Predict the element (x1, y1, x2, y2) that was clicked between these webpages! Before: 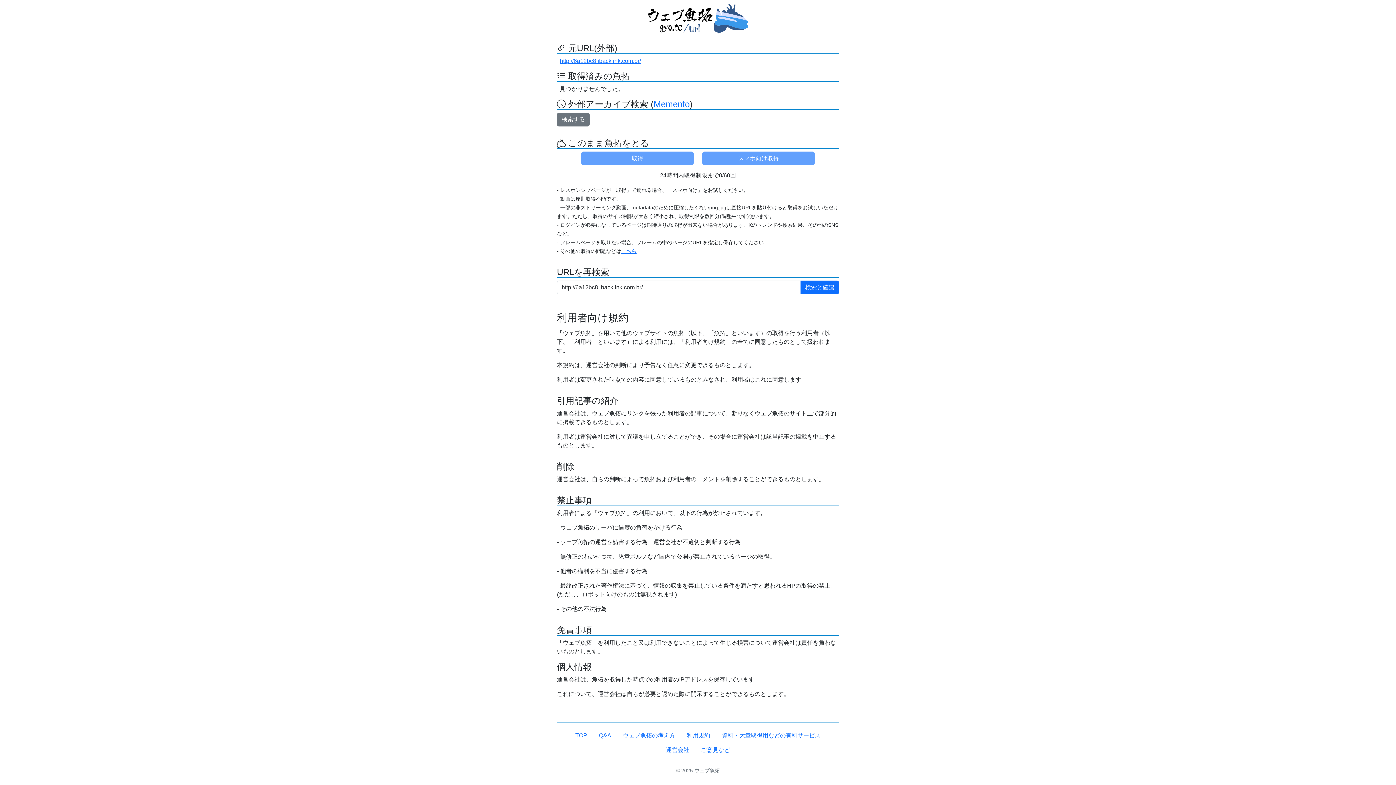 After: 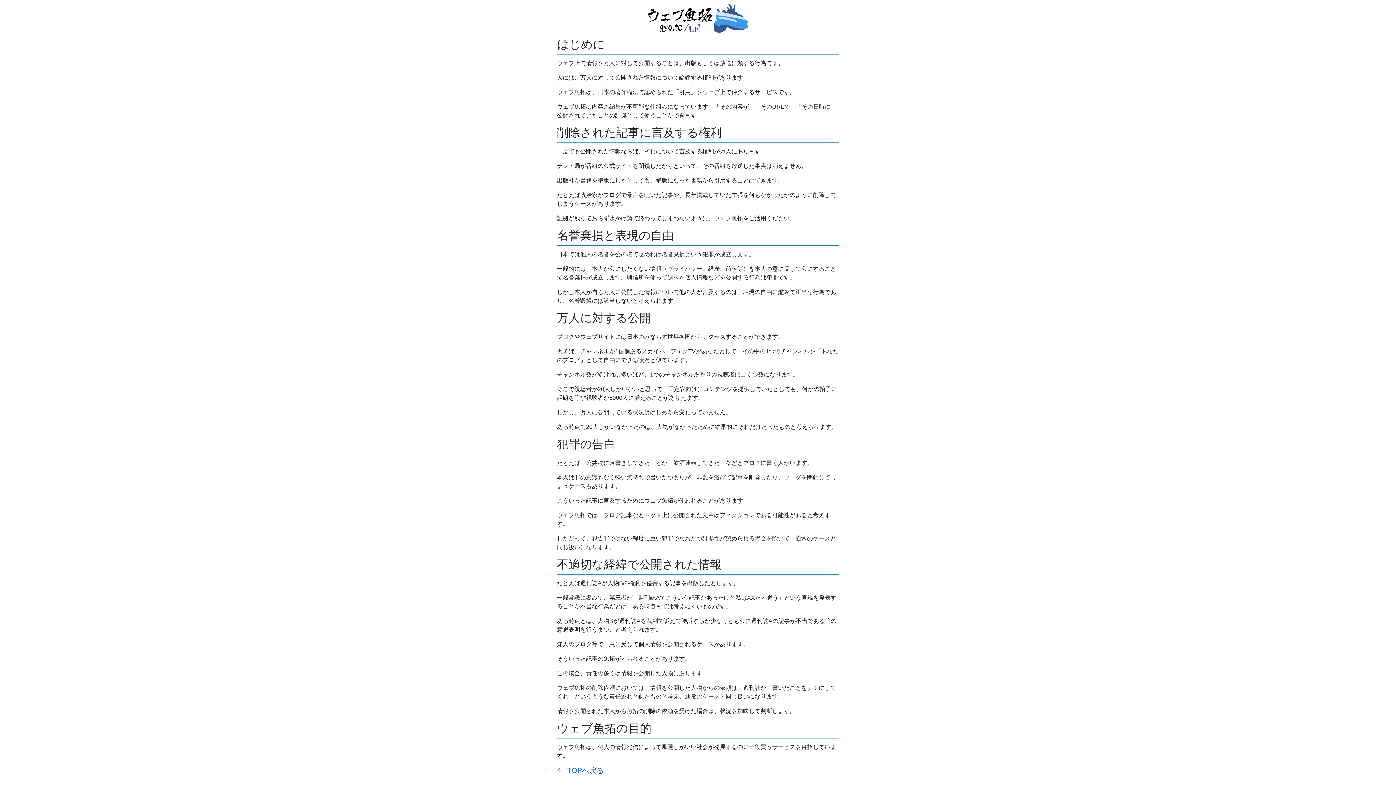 Action: label: ウェブ魚拓の考え方 bbox: (617, 728, 681, 743)